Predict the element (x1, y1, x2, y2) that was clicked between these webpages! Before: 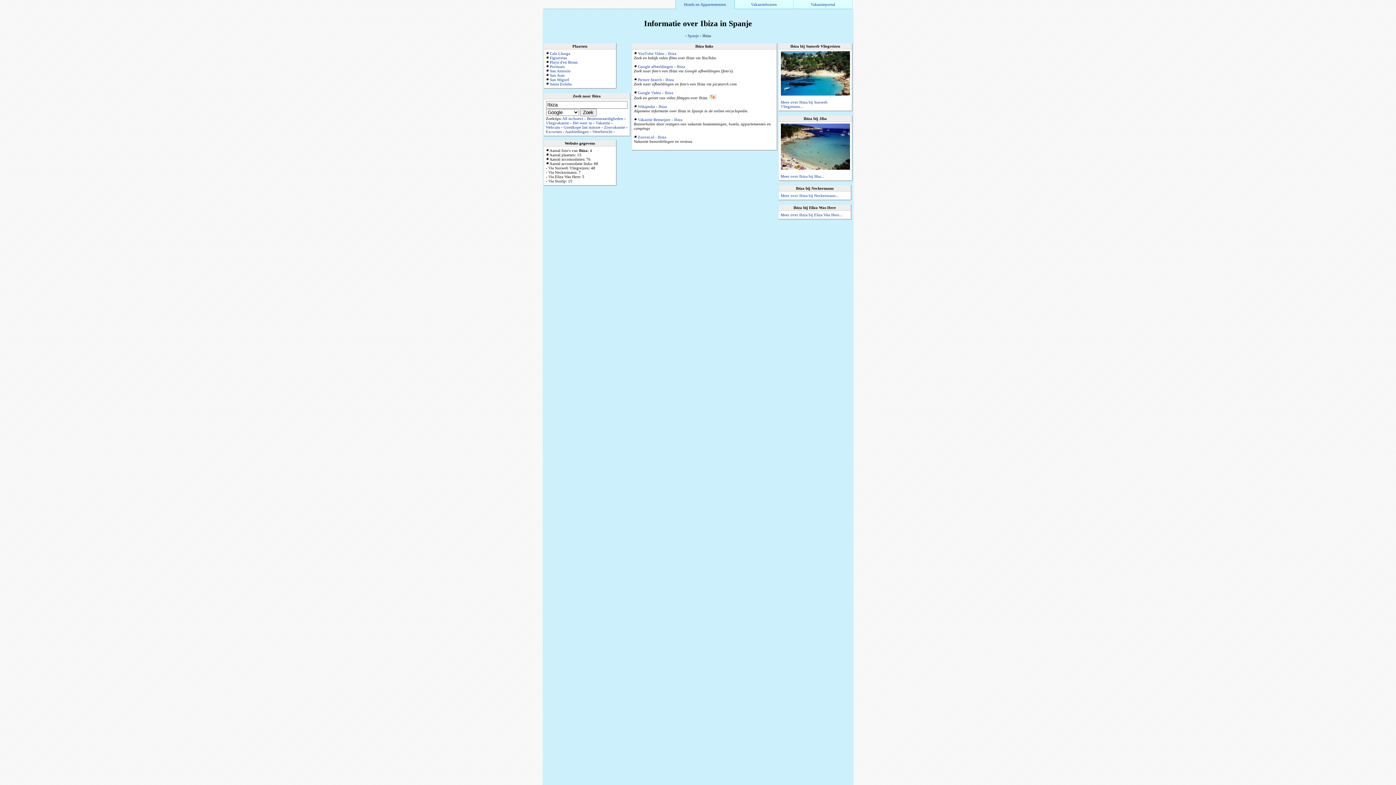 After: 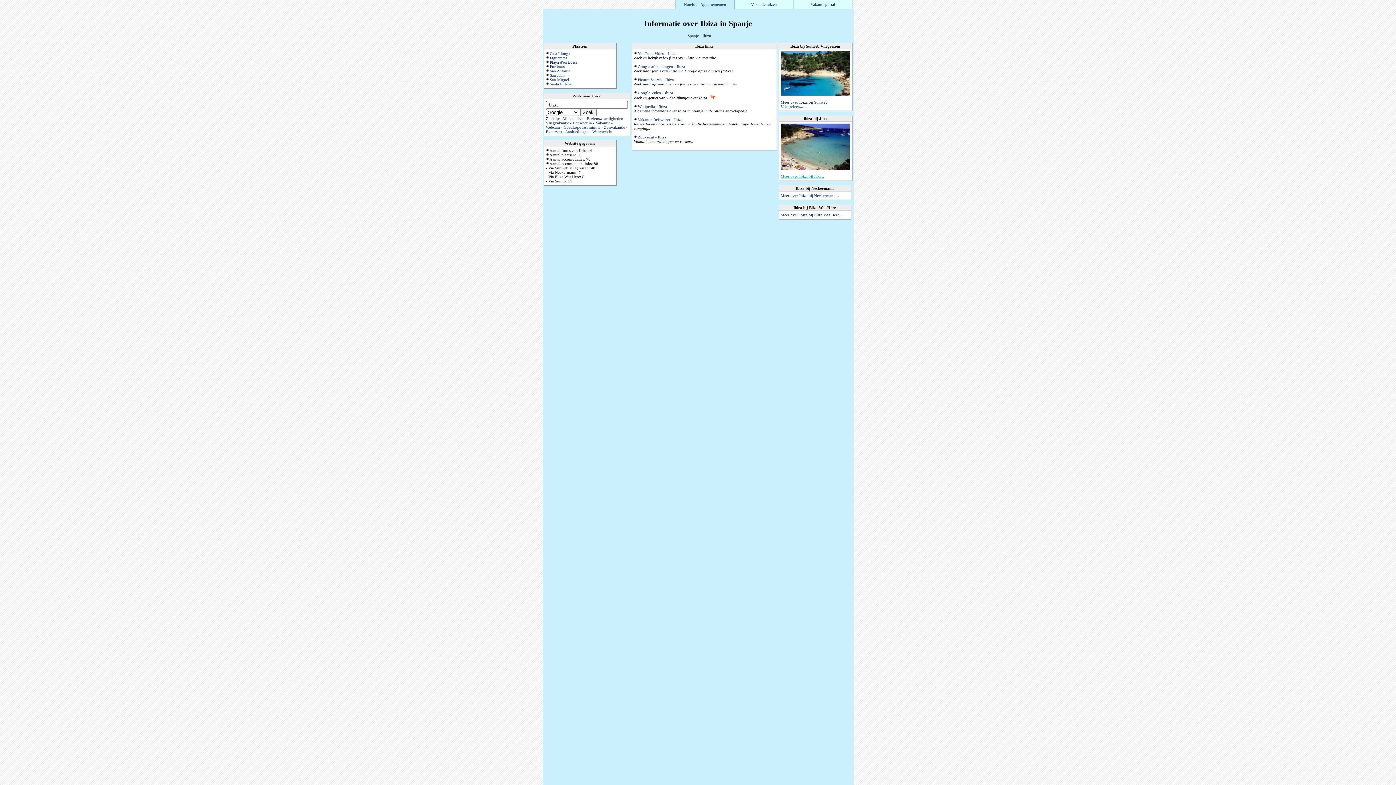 Action: bbox: (780, 174, 824, 178) label: Meer over Ibiza bij Jiba...